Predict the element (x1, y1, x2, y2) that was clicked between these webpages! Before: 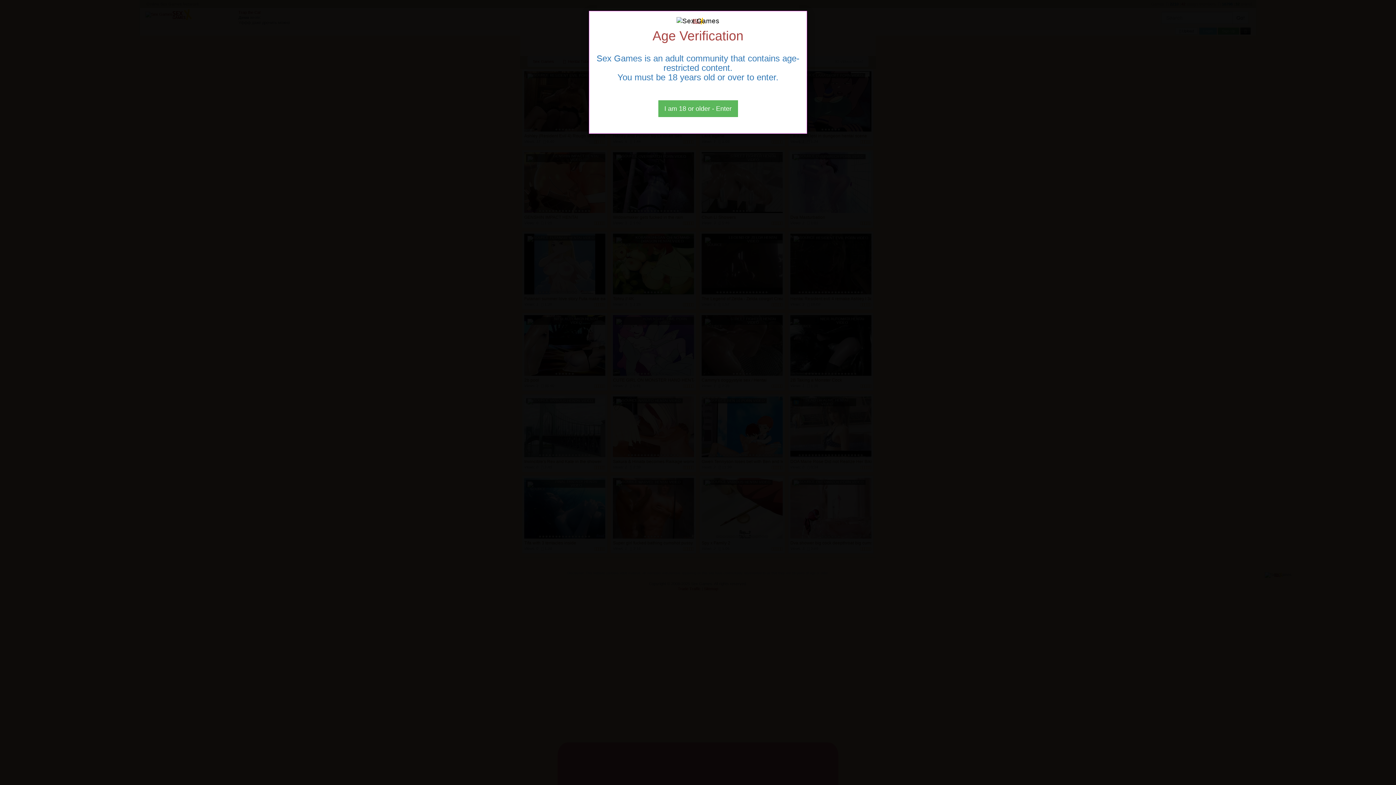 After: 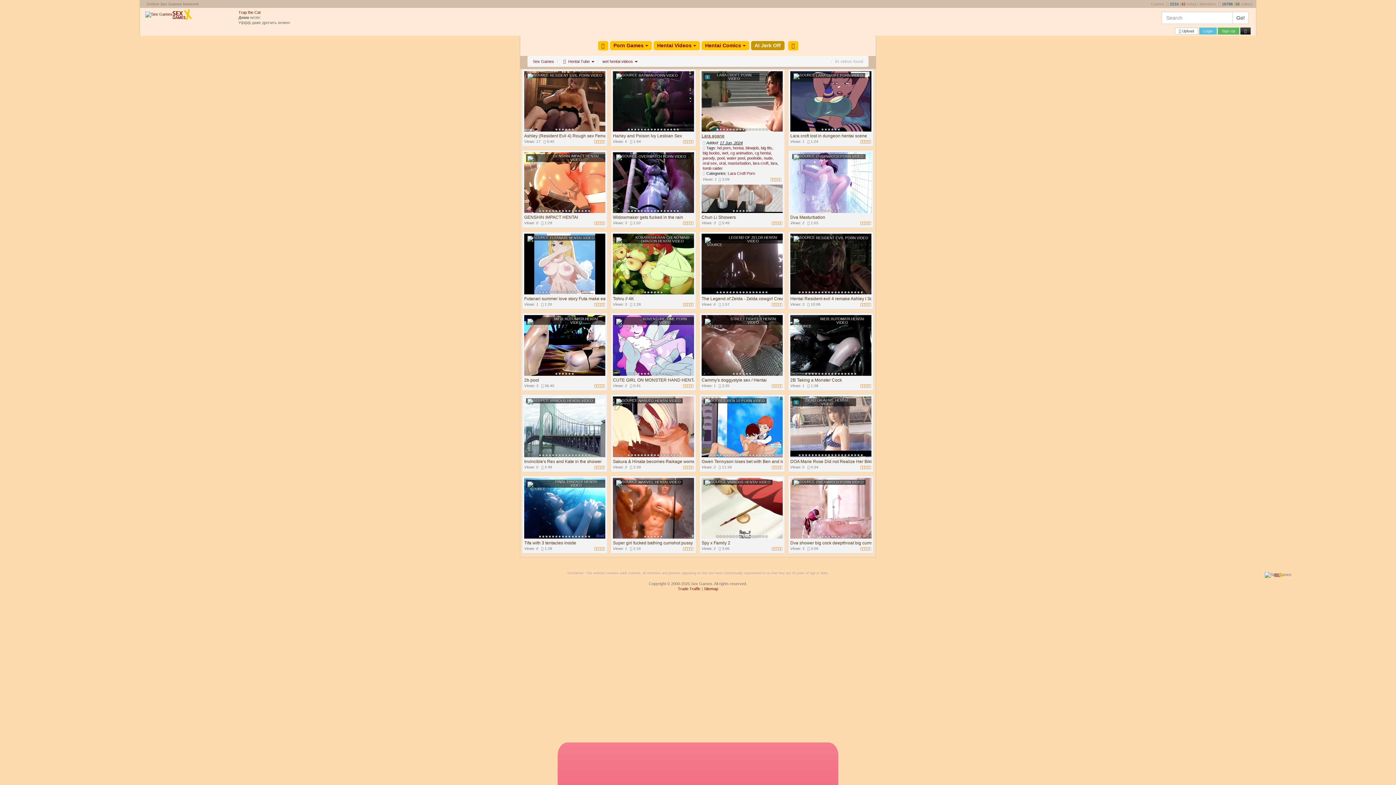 Action: bbox: (658, 100, 738, 117) label: Close